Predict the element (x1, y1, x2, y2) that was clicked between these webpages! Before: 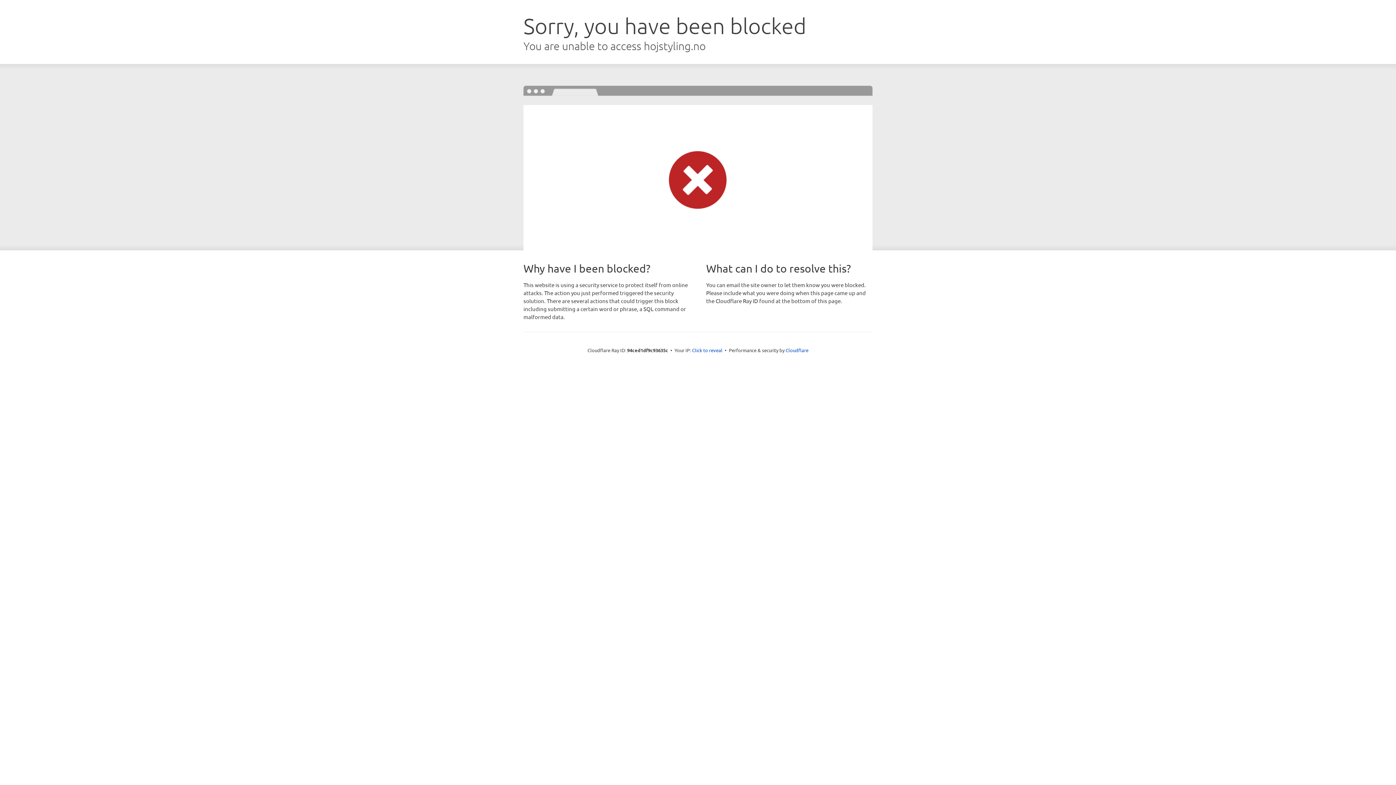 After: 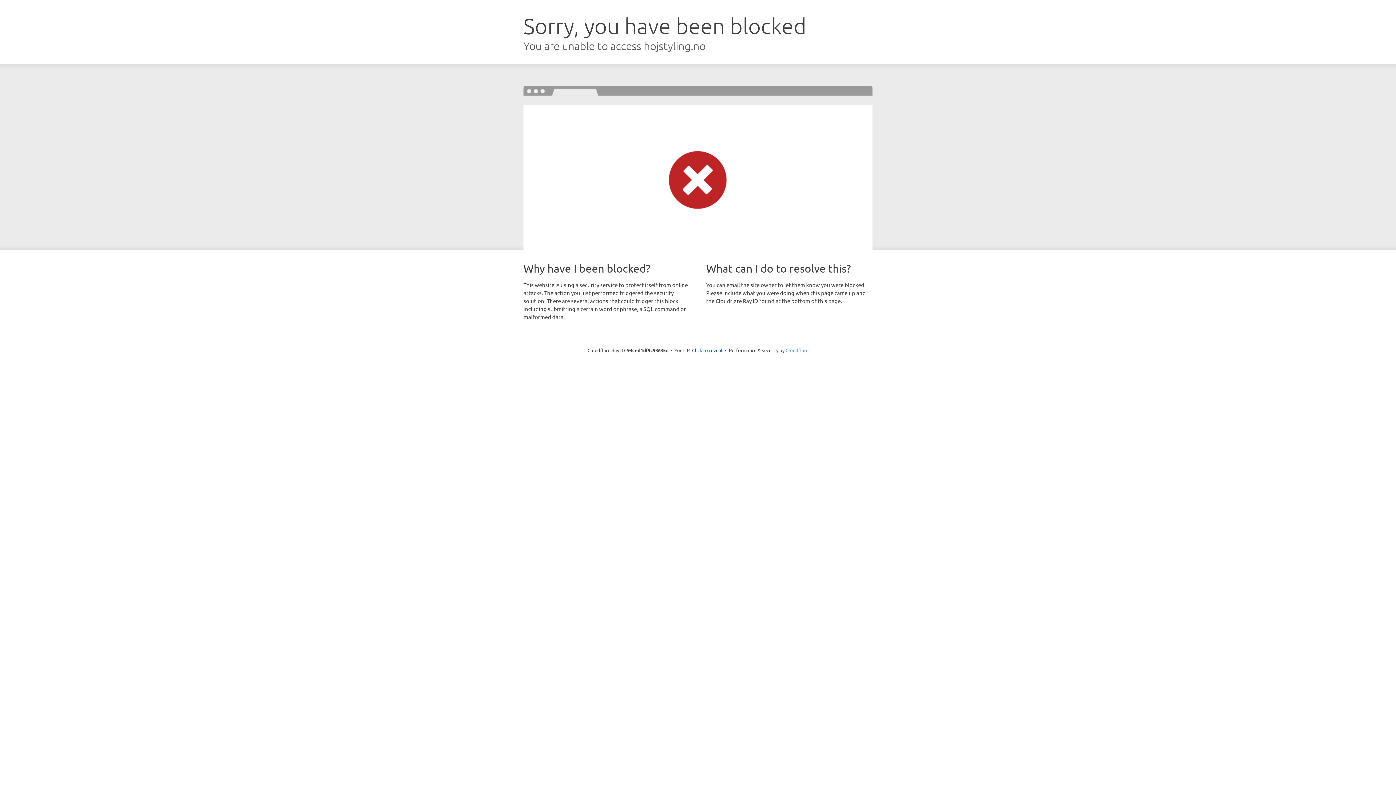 Action: label: Cloudflare bbox: (785, 347, 808, 353)